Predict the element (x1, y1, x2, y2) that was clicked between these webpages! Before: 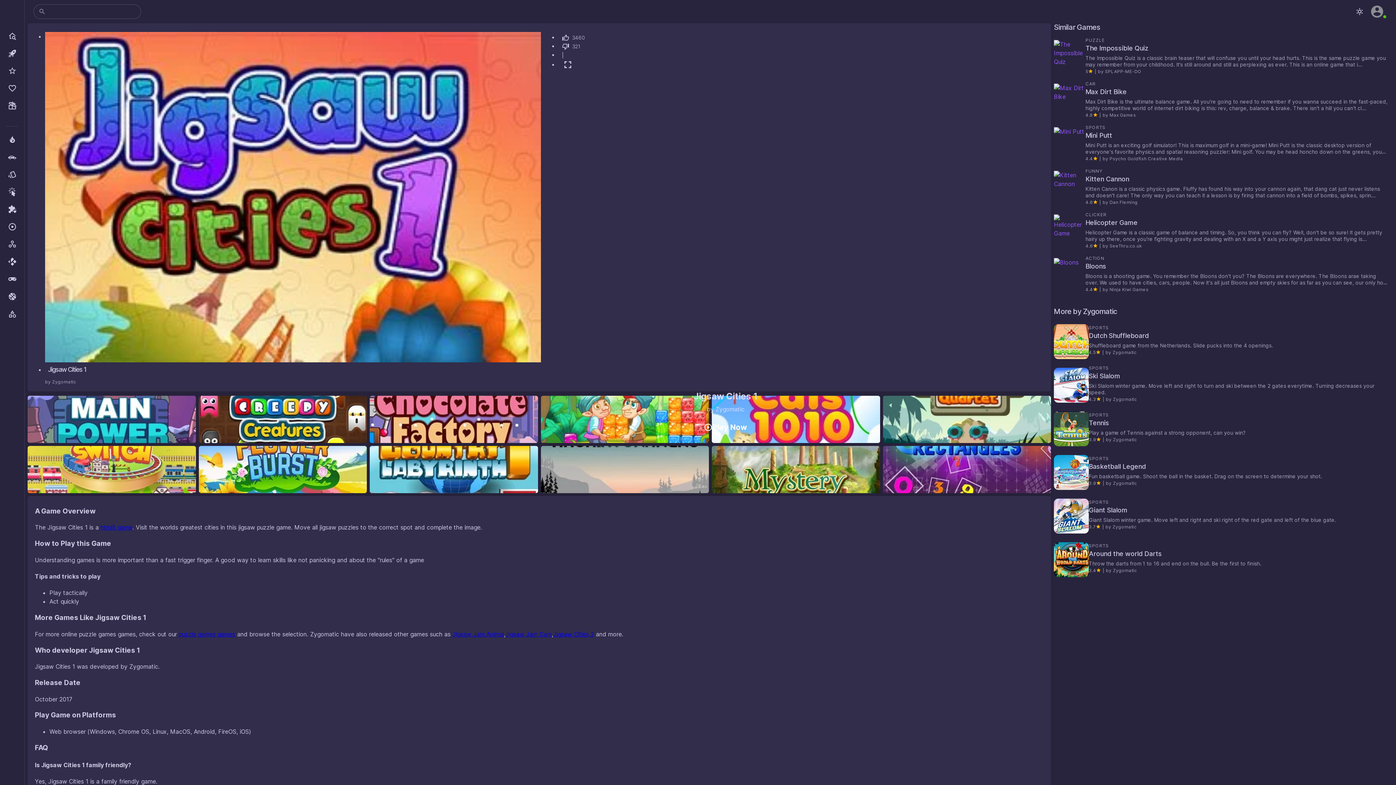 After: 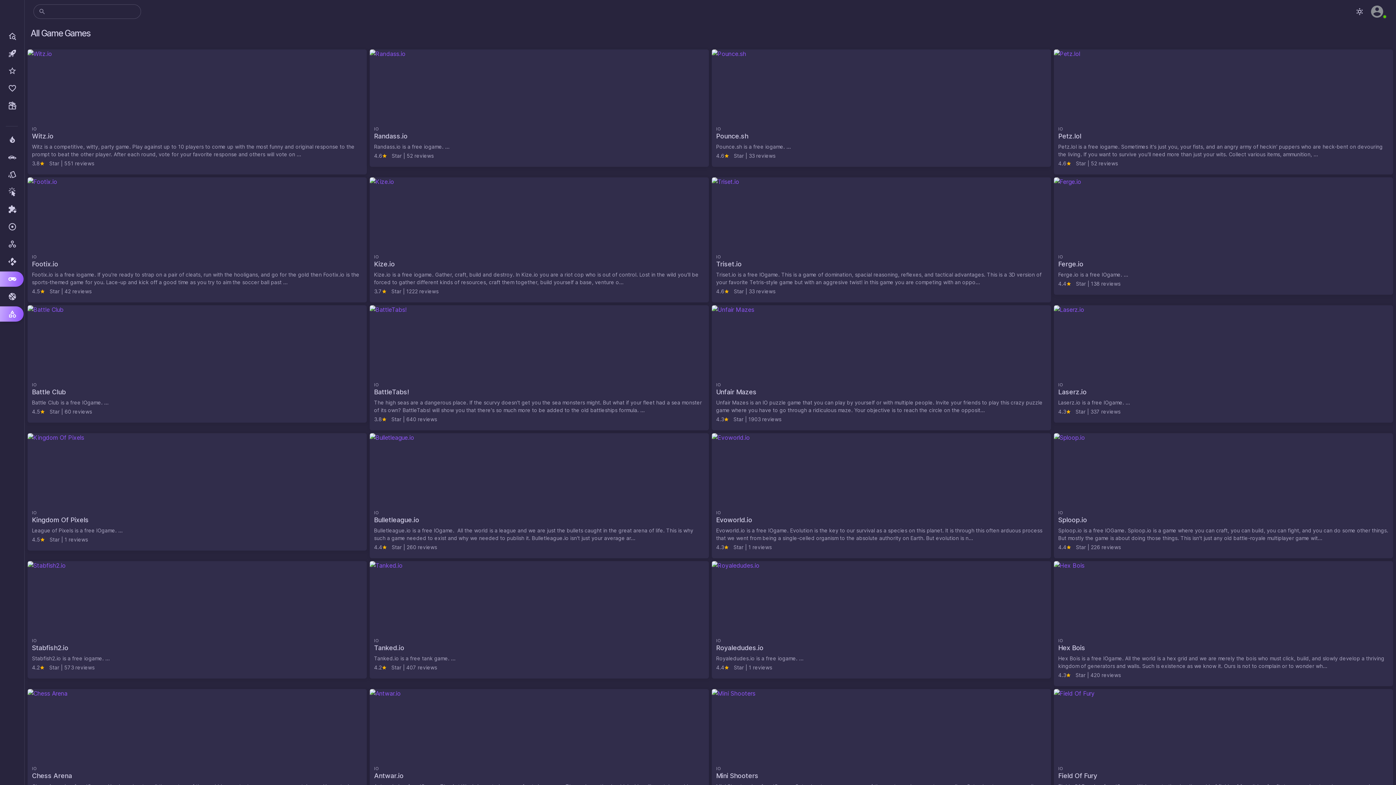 Action: label: Game bbox: (0, 271, 23, 286)